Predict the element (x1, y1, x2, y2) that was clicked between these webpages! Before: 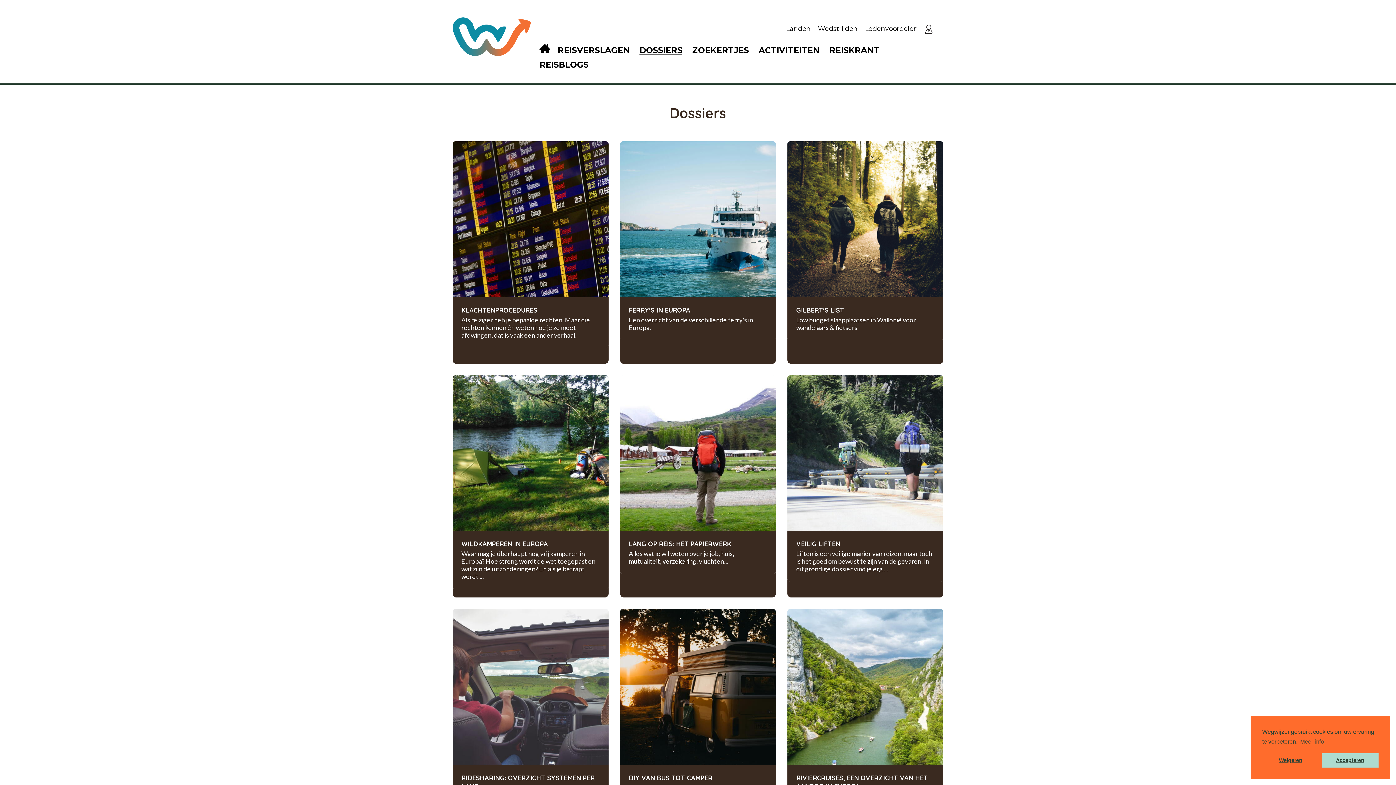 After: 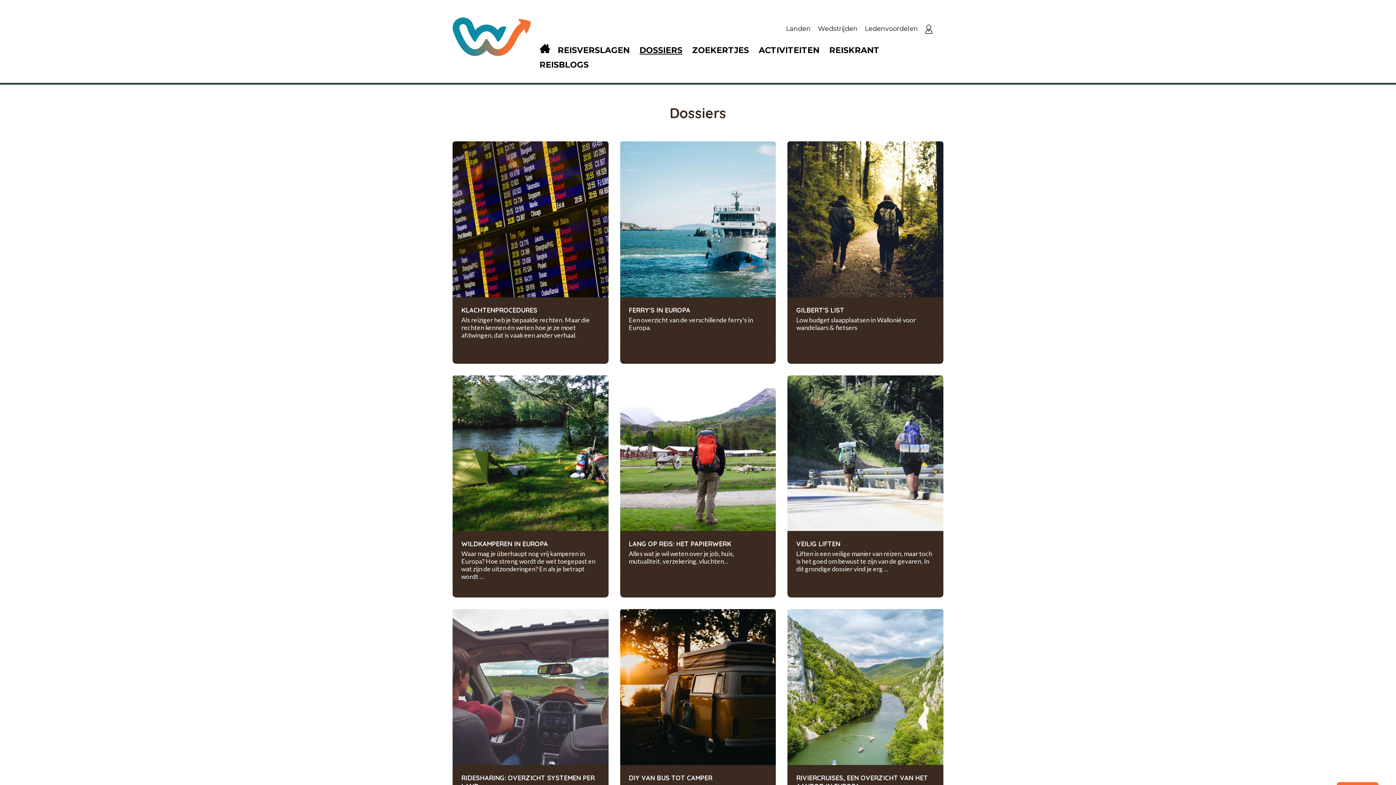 Action: label: allow cookies bbox: (1322, 753, 1378, 768)